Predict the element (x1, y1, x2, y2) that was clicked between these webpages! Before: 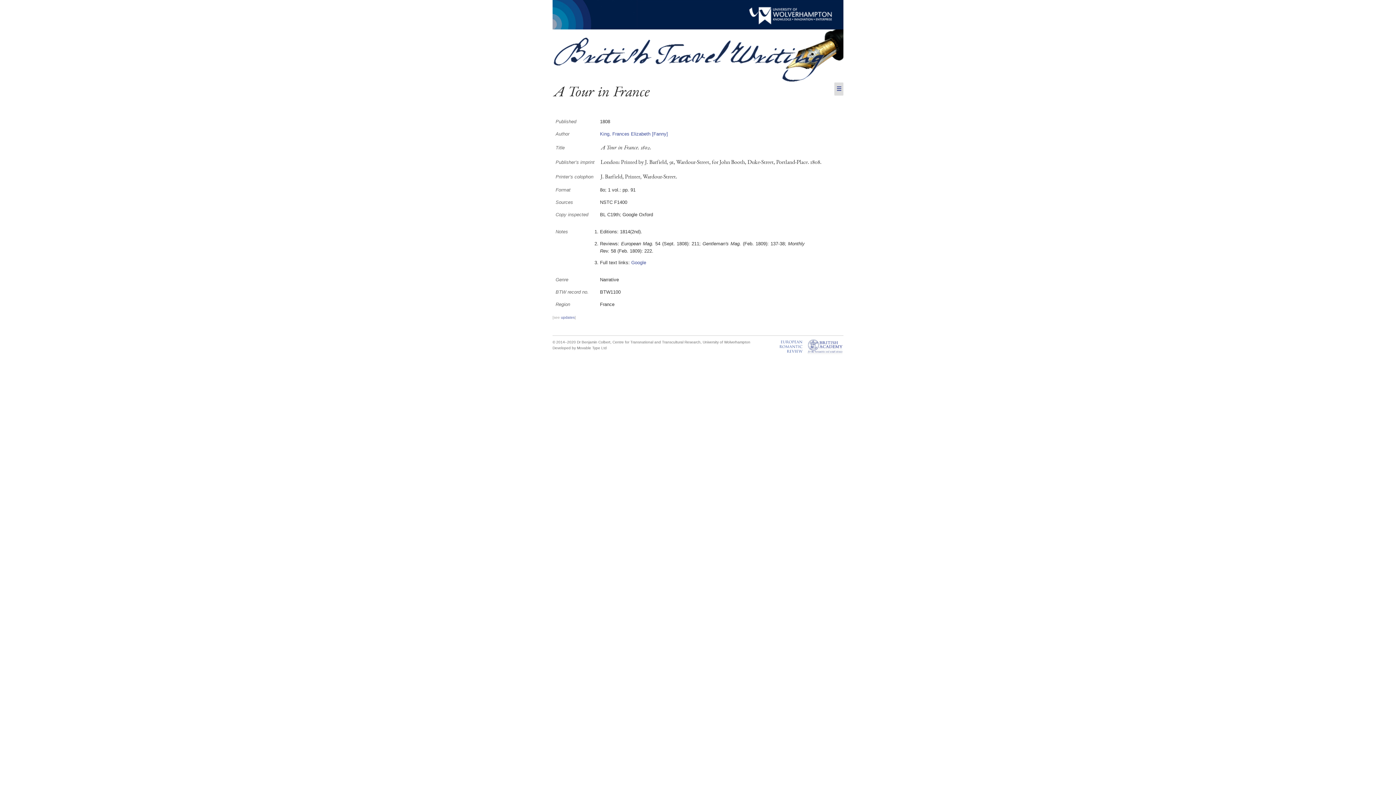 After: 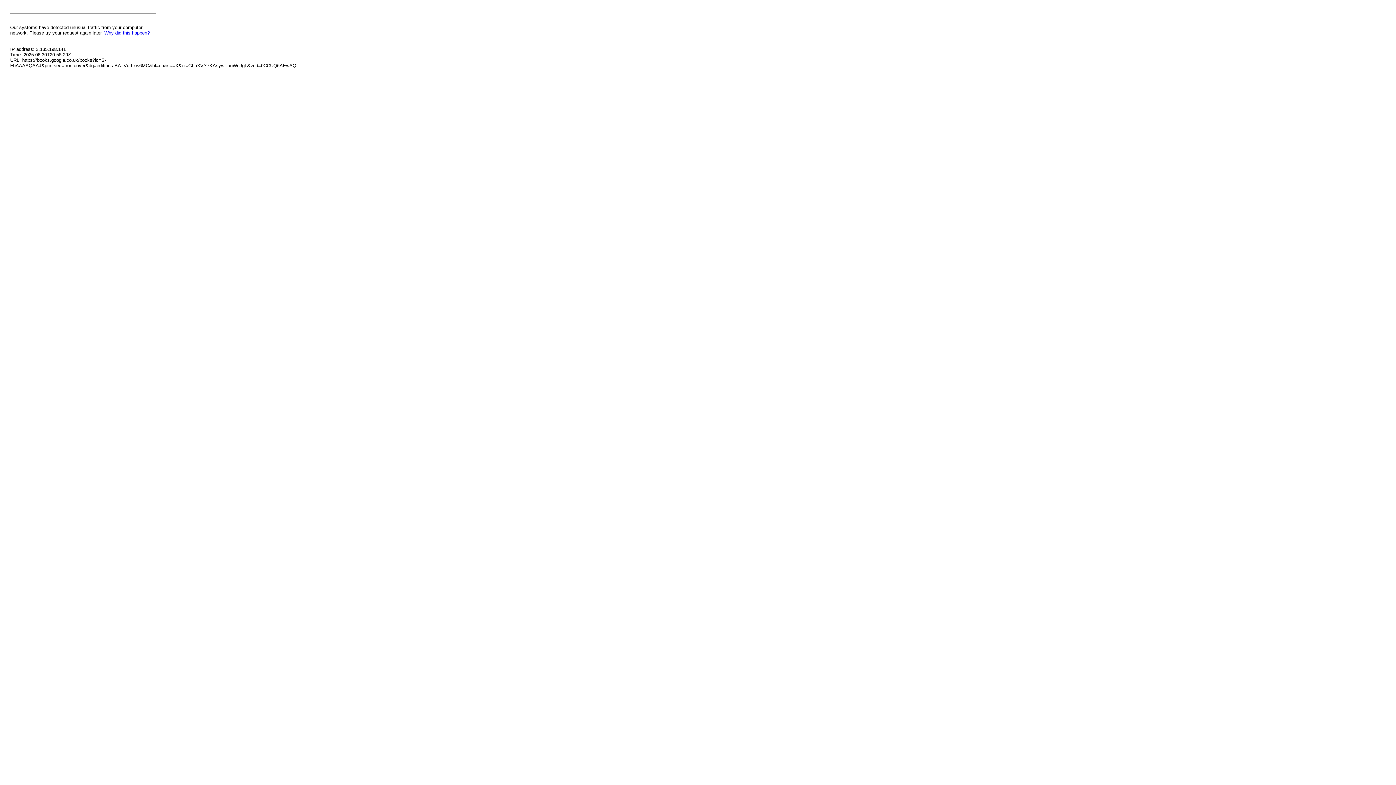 Action: label: Google bbox: (631, 260, 646, 265)